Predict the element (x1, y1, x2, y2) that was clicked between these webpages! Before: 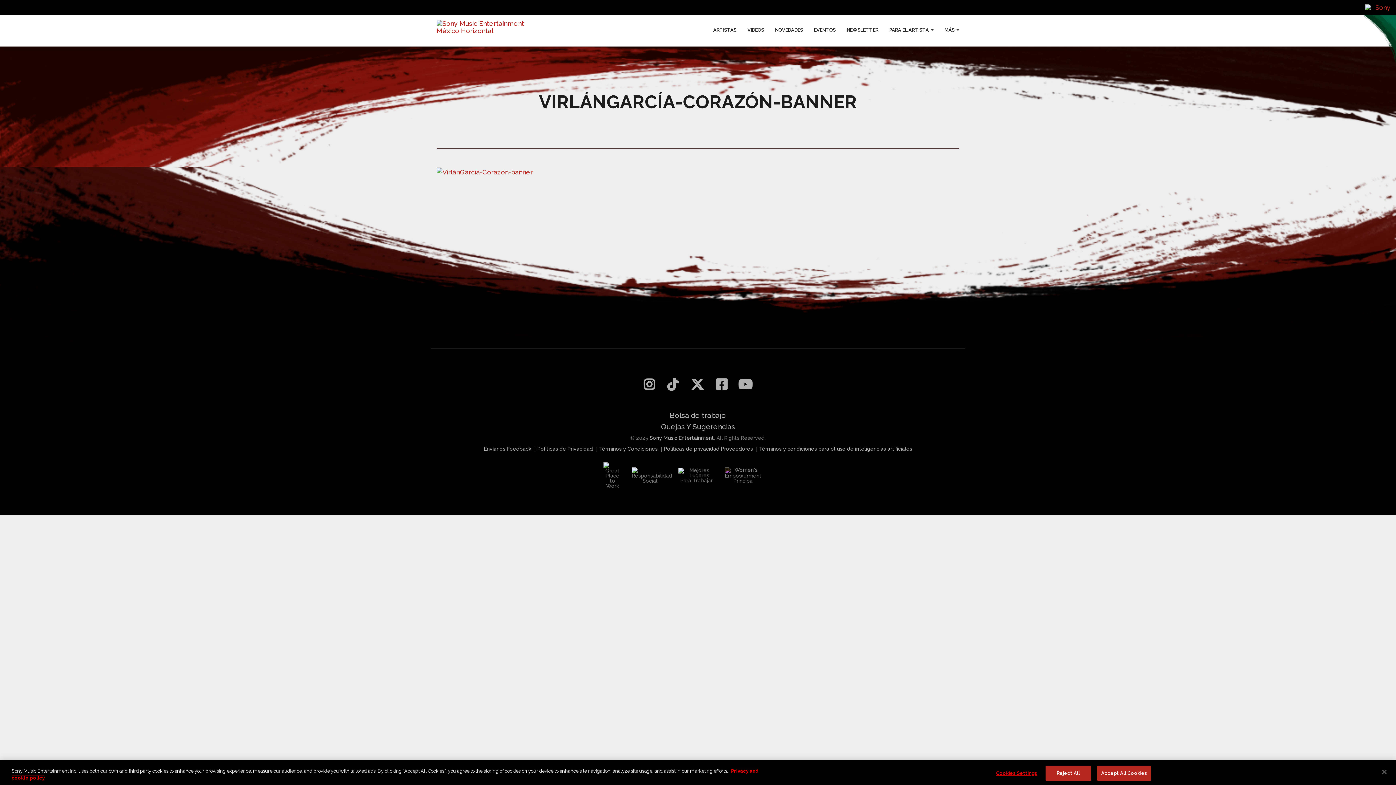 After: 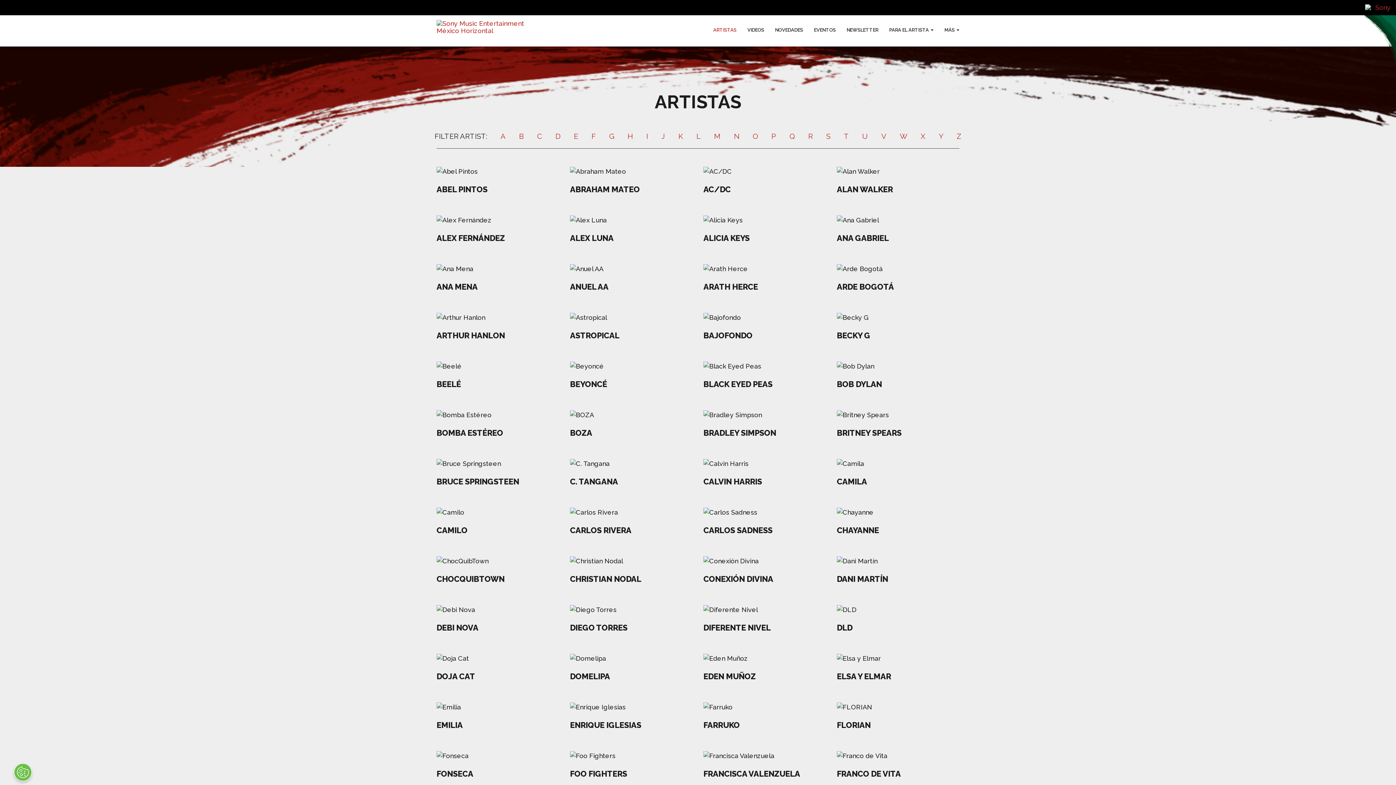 Action: bbox: (708, 14, 742, 45) label: ARTISTAS